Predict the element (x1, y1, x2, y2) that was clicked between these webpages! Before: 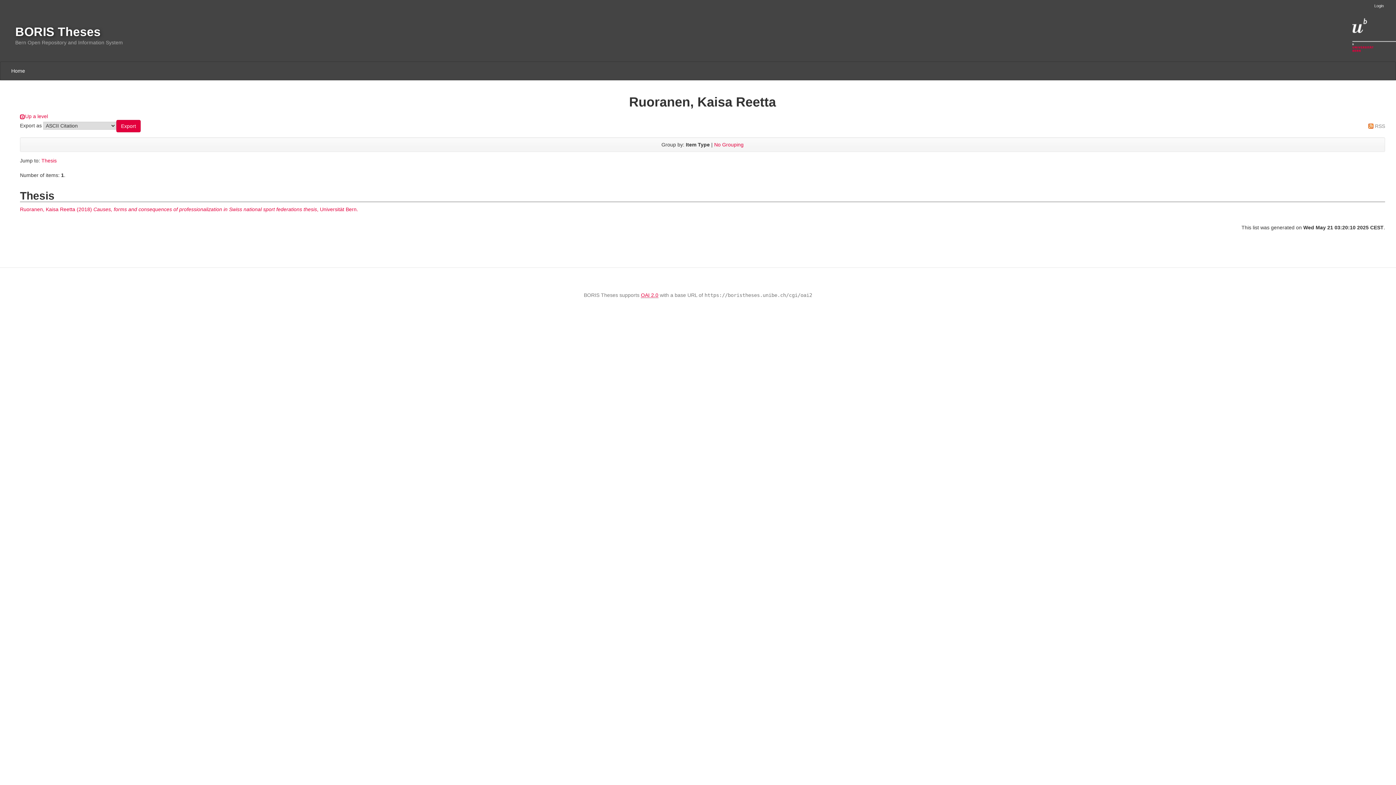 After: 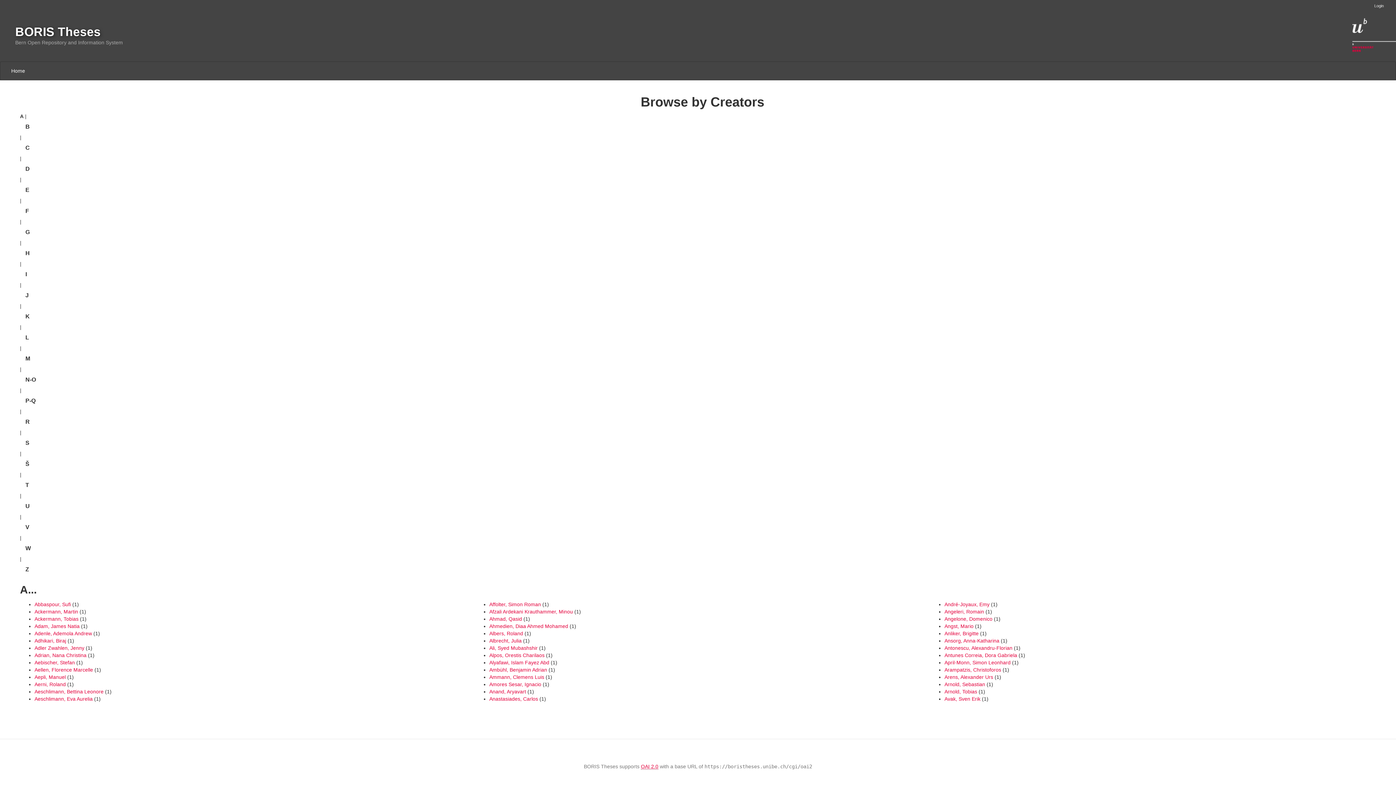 Action: bbox: (25, 113, 48, 119) label: Up a level